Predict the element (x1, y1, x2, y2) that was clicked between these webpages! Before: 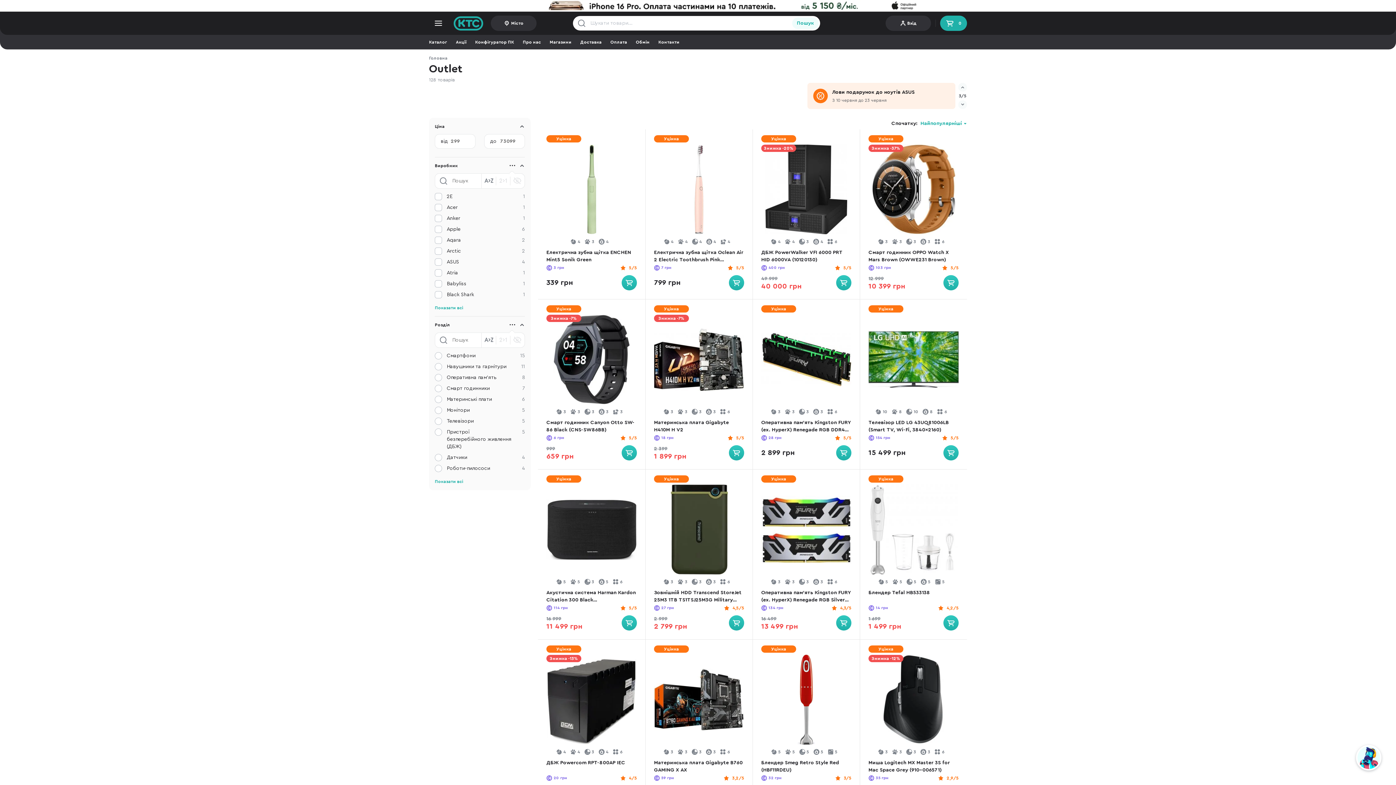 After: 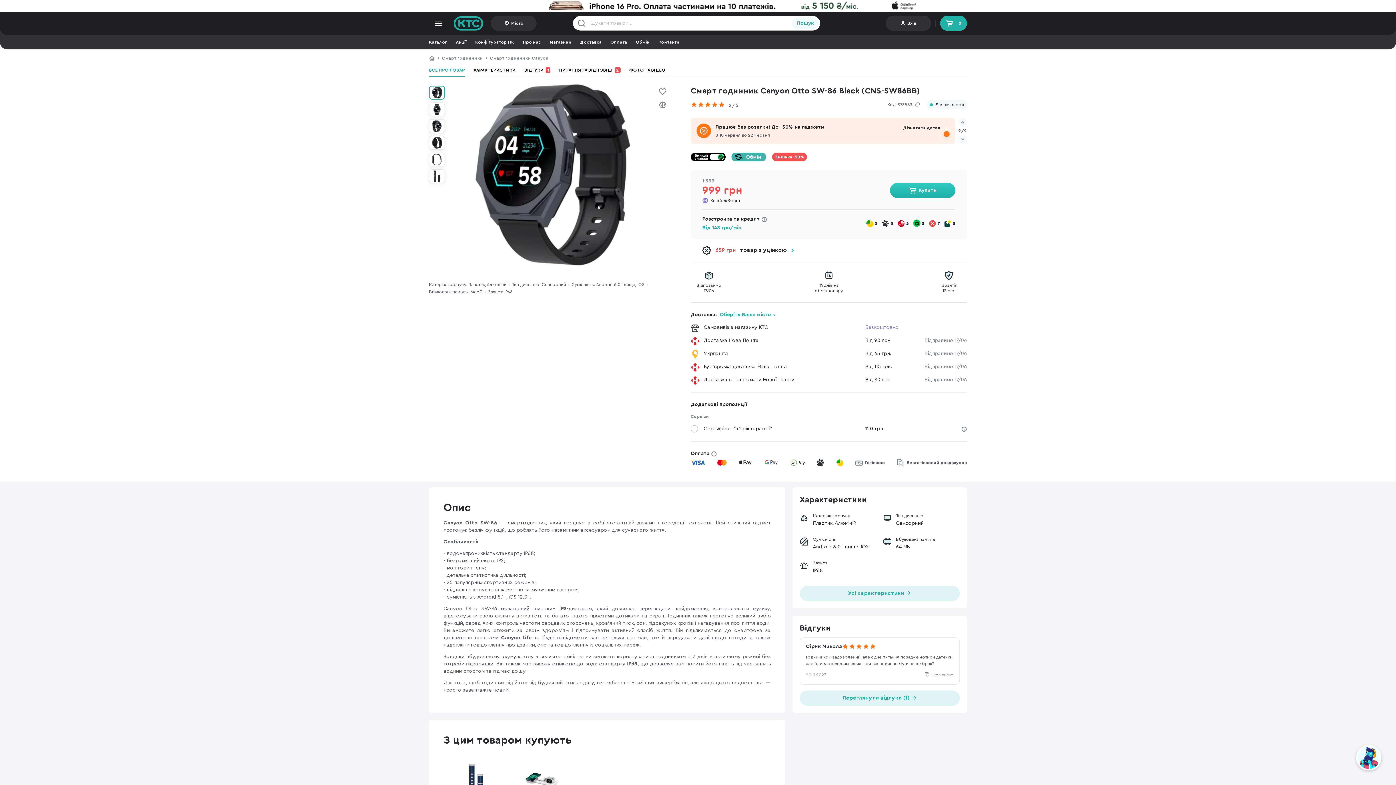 Action: label: 5/5 bbox: (620, 434, 637, 442)